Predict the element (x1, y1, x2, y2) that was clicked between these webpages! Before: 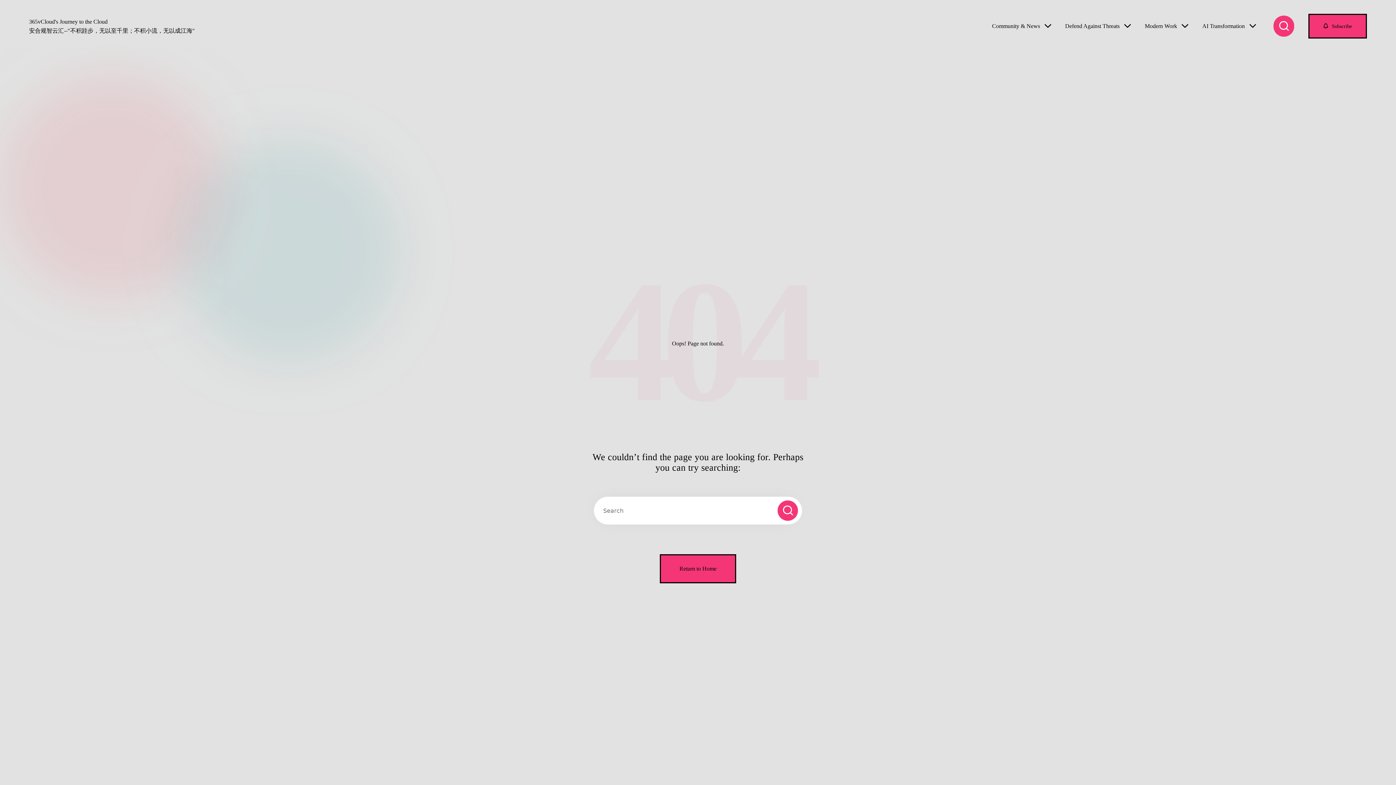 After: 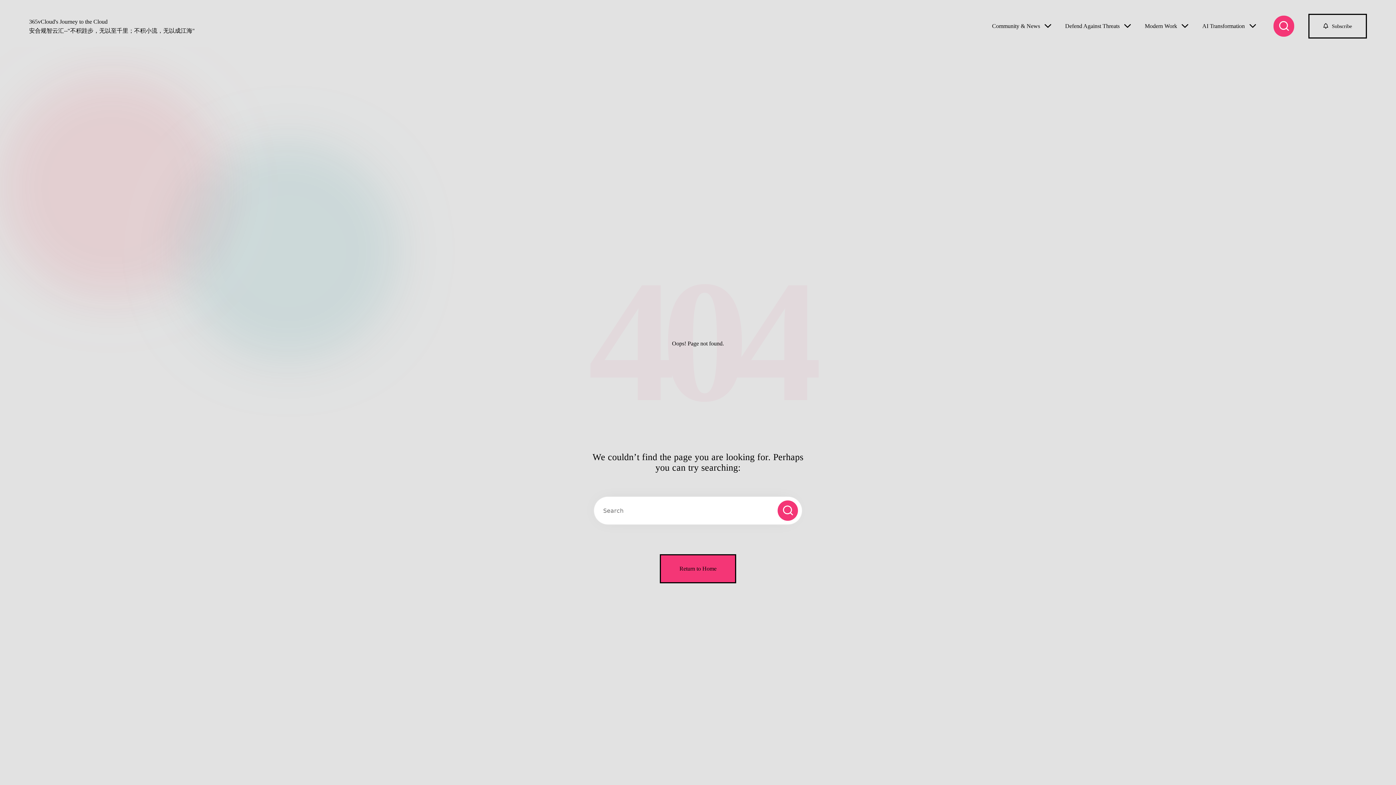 Action: label:  Subscribe bbox: (1308, 13, 1367, 38)